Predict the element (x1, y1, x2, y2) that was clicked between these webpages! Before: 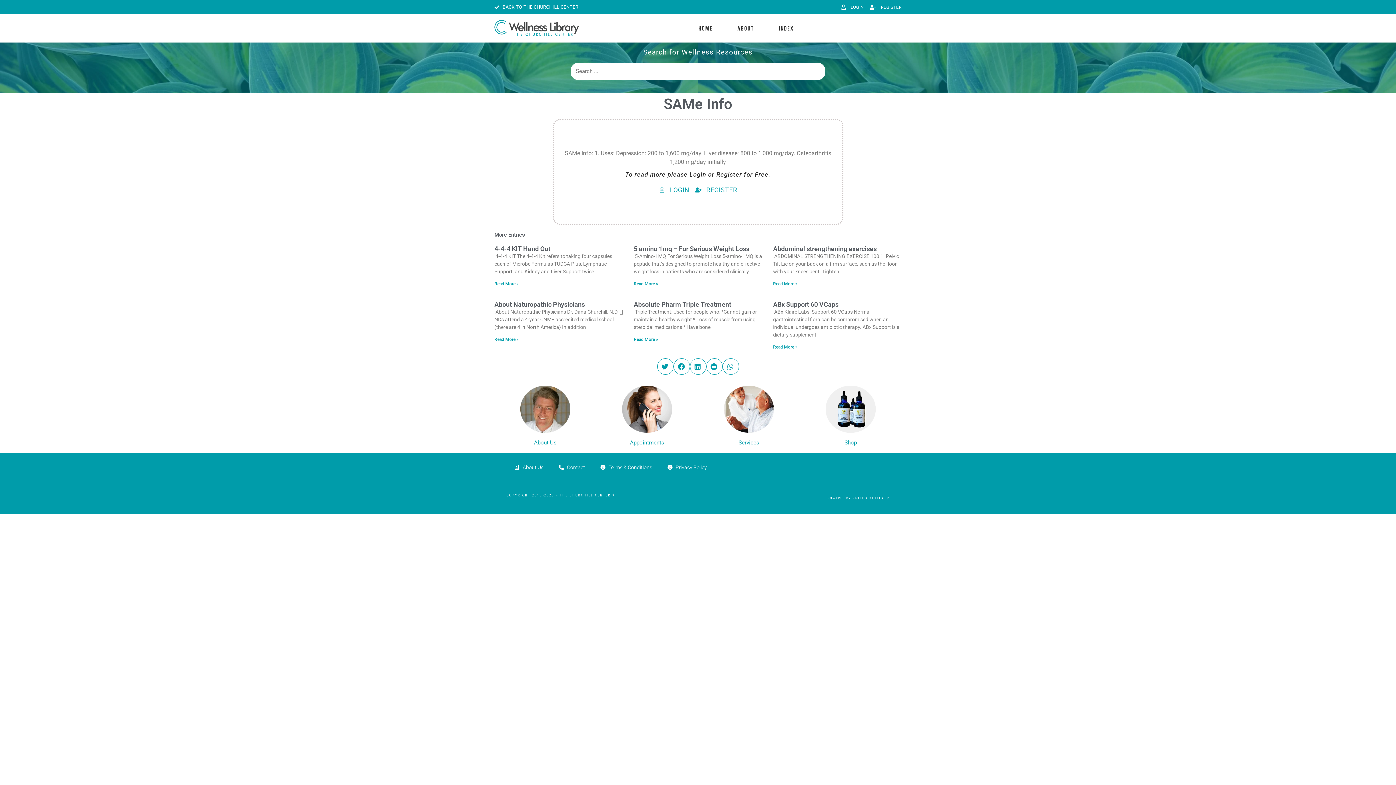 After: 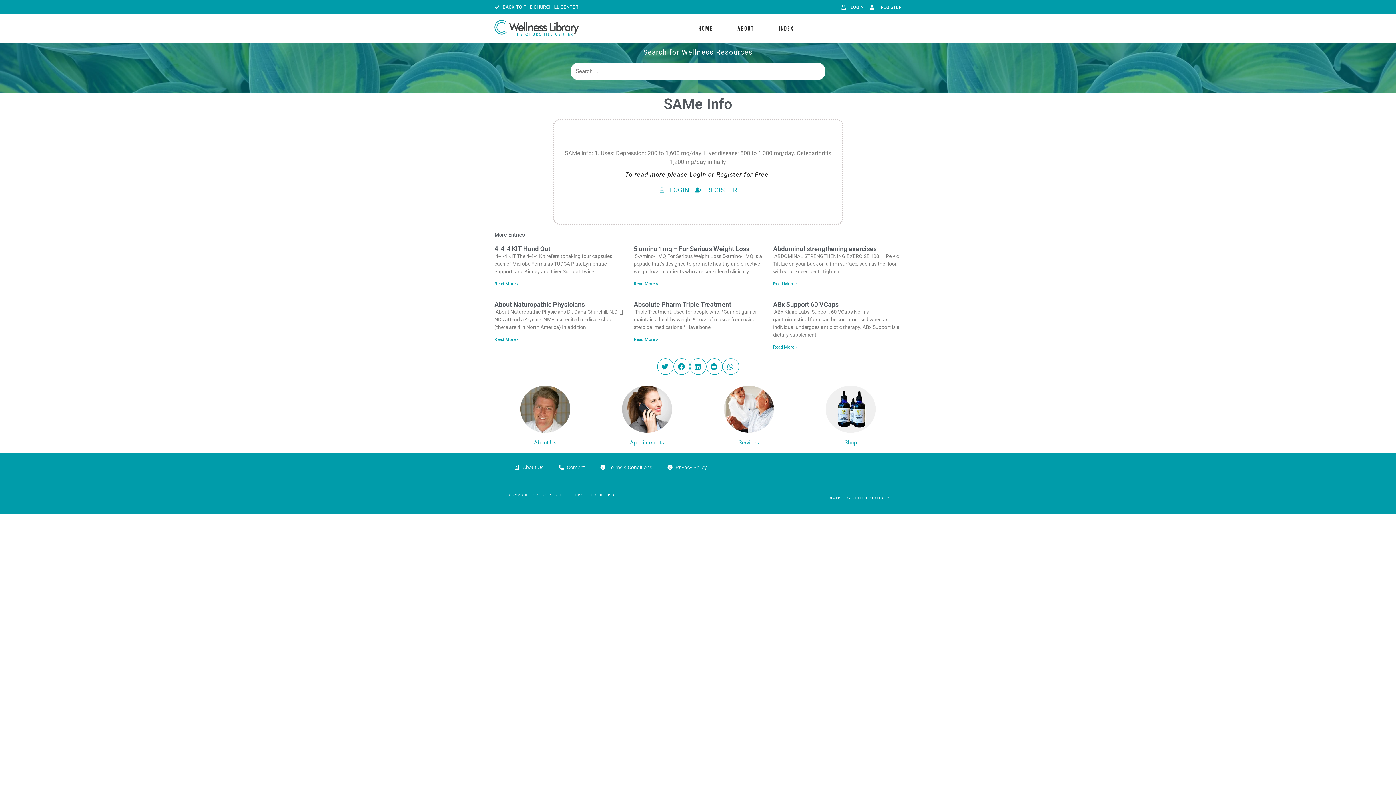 Action: bbox: (738, 439, 759, 446) label: Services